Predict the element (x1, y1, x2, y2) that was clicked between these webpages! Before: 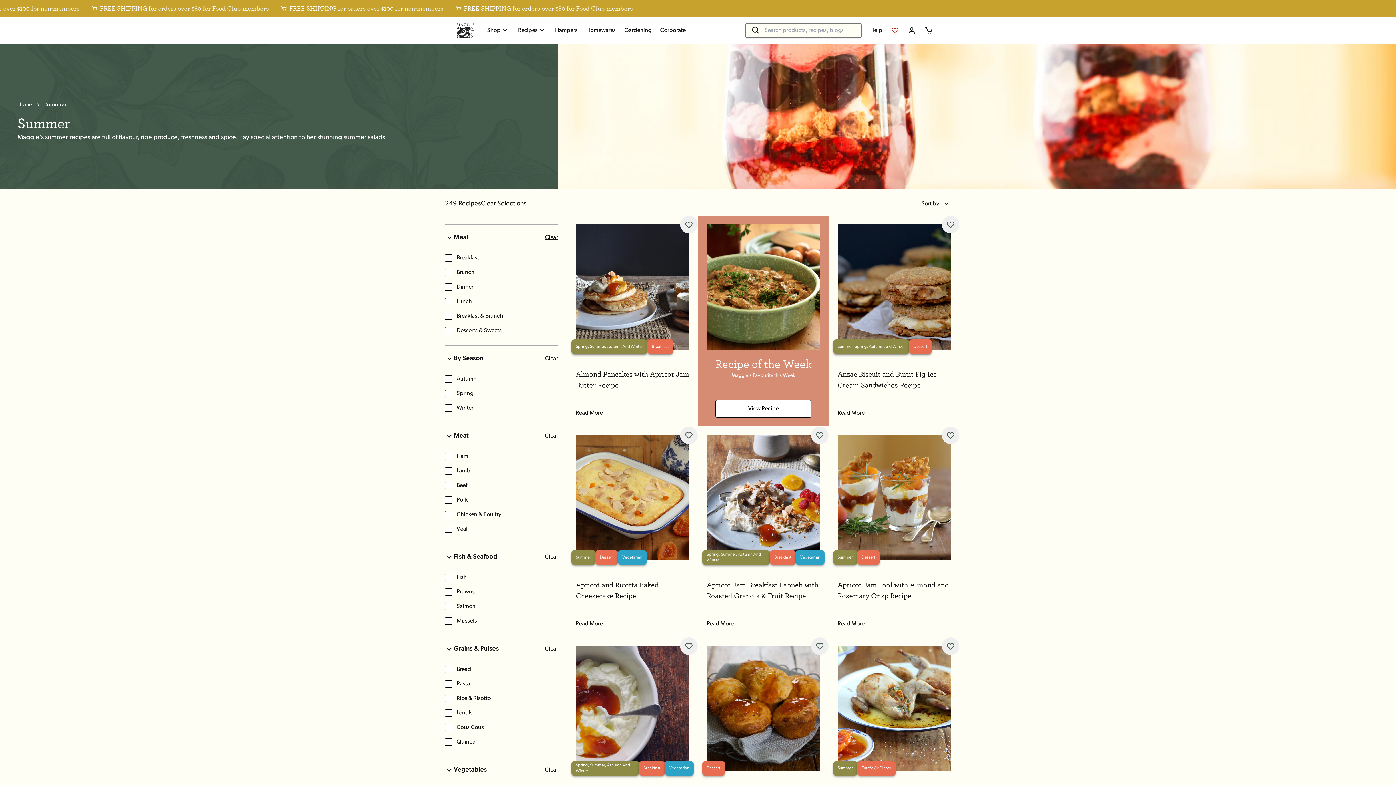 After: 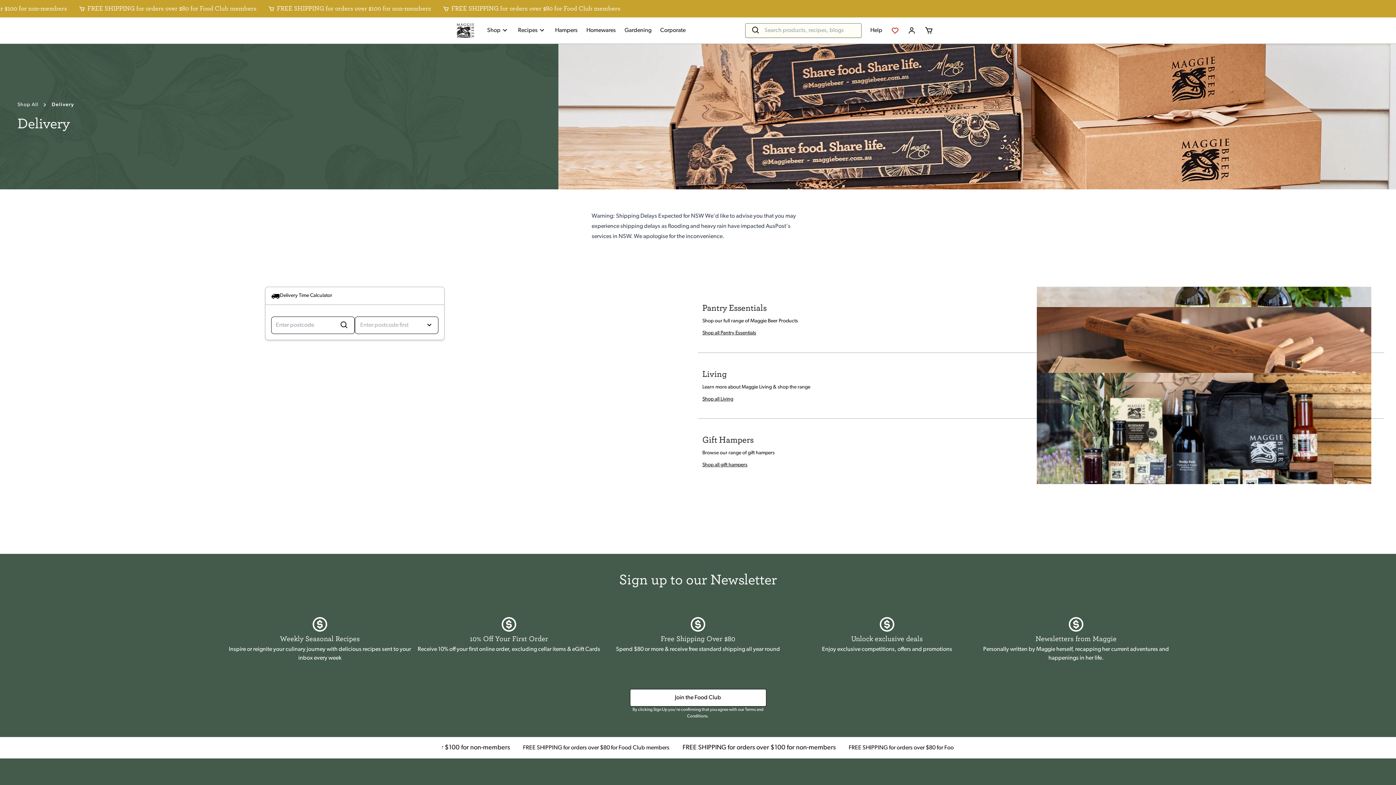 Action: label: FREE SHIPPING for orders over $100 for non-members

FREE SHIPPING for orders over $80 for Food Club members

FREE SHIPPING for orders over $100 for non-members

FREE SHIPPING for orders over $80 for Food Club members

FREE SHIPPING for orders over $100 for non-members

FREE SHIPPING for orders over $80 for Food Club members bbox: (0, 0, 1396, 17)